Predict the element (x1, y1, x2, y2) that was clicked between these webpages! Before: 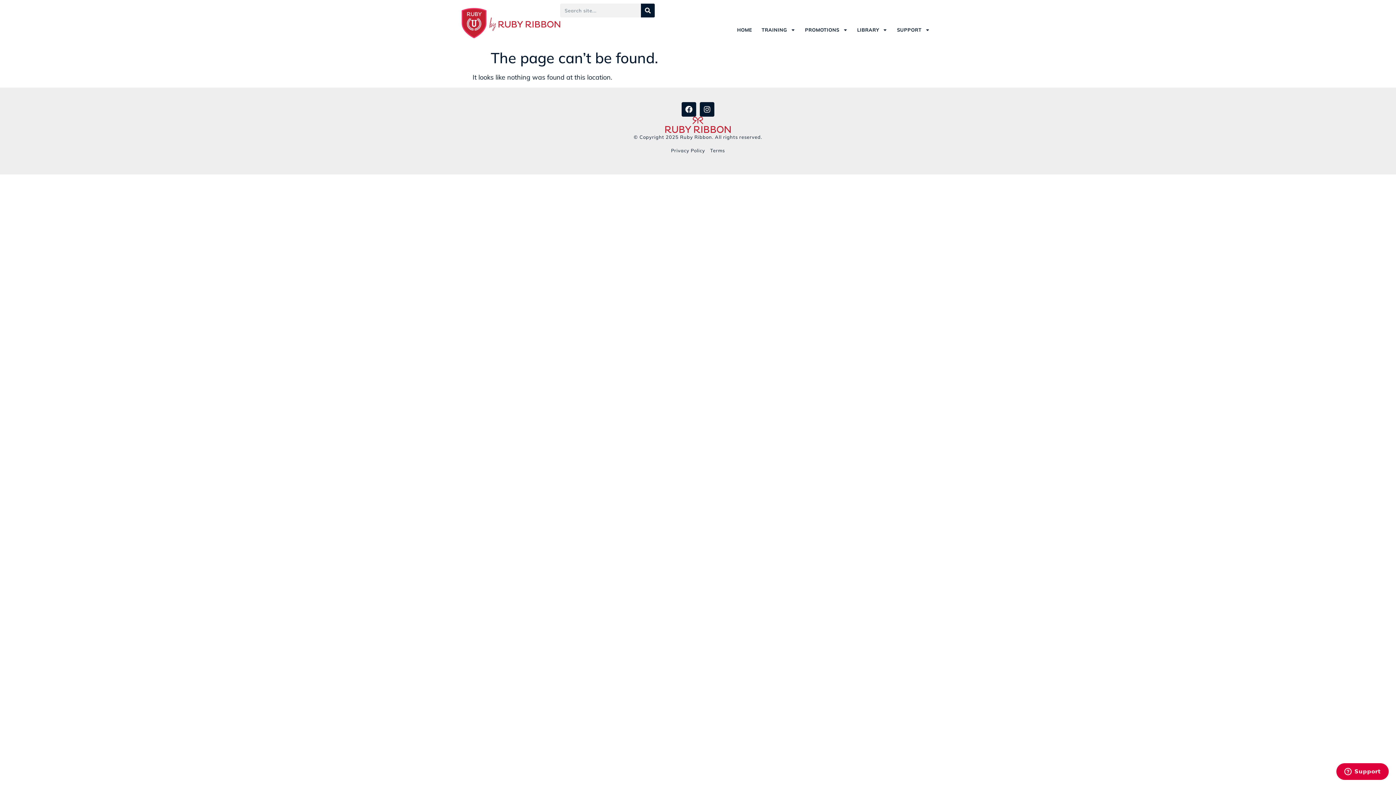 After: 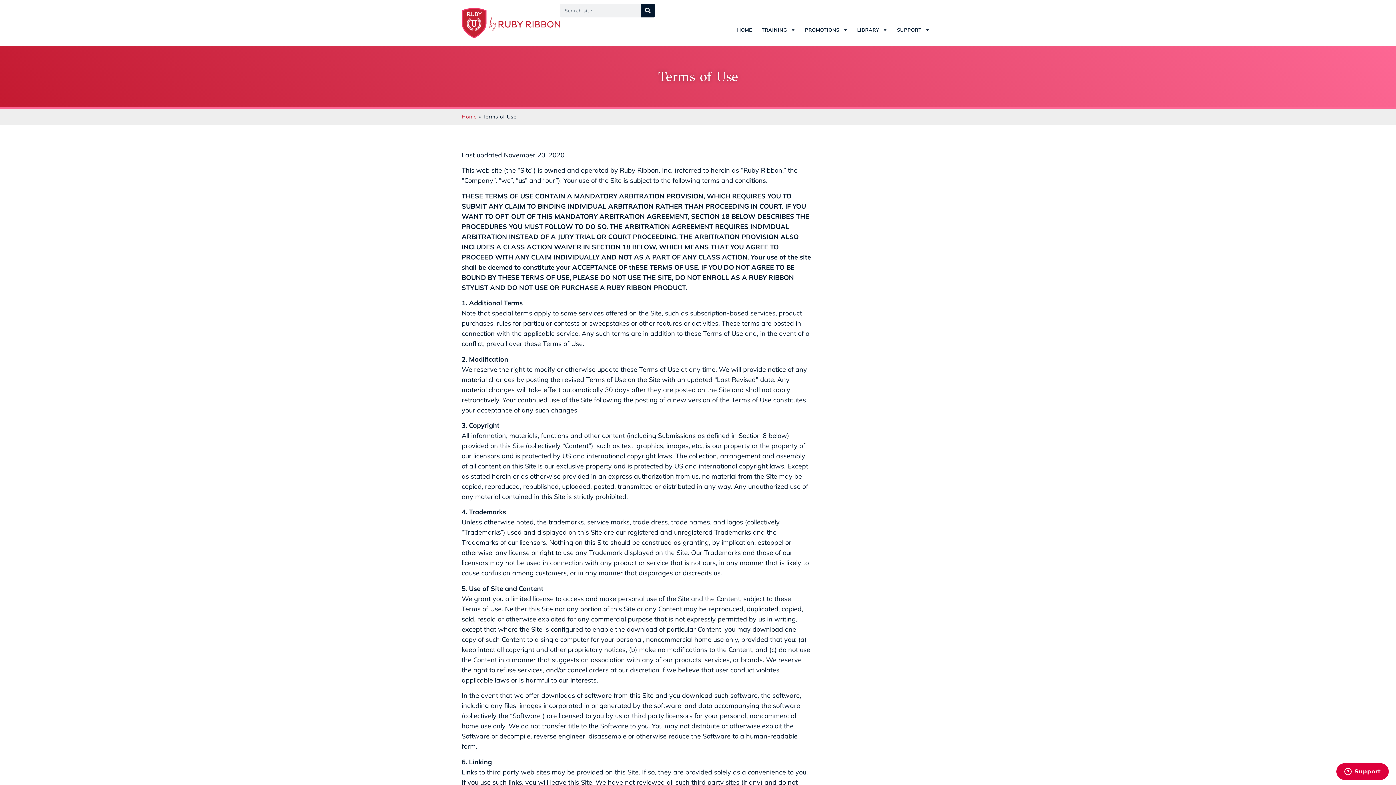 Action: label: Terms bbox: (708, 147, 726, 153)